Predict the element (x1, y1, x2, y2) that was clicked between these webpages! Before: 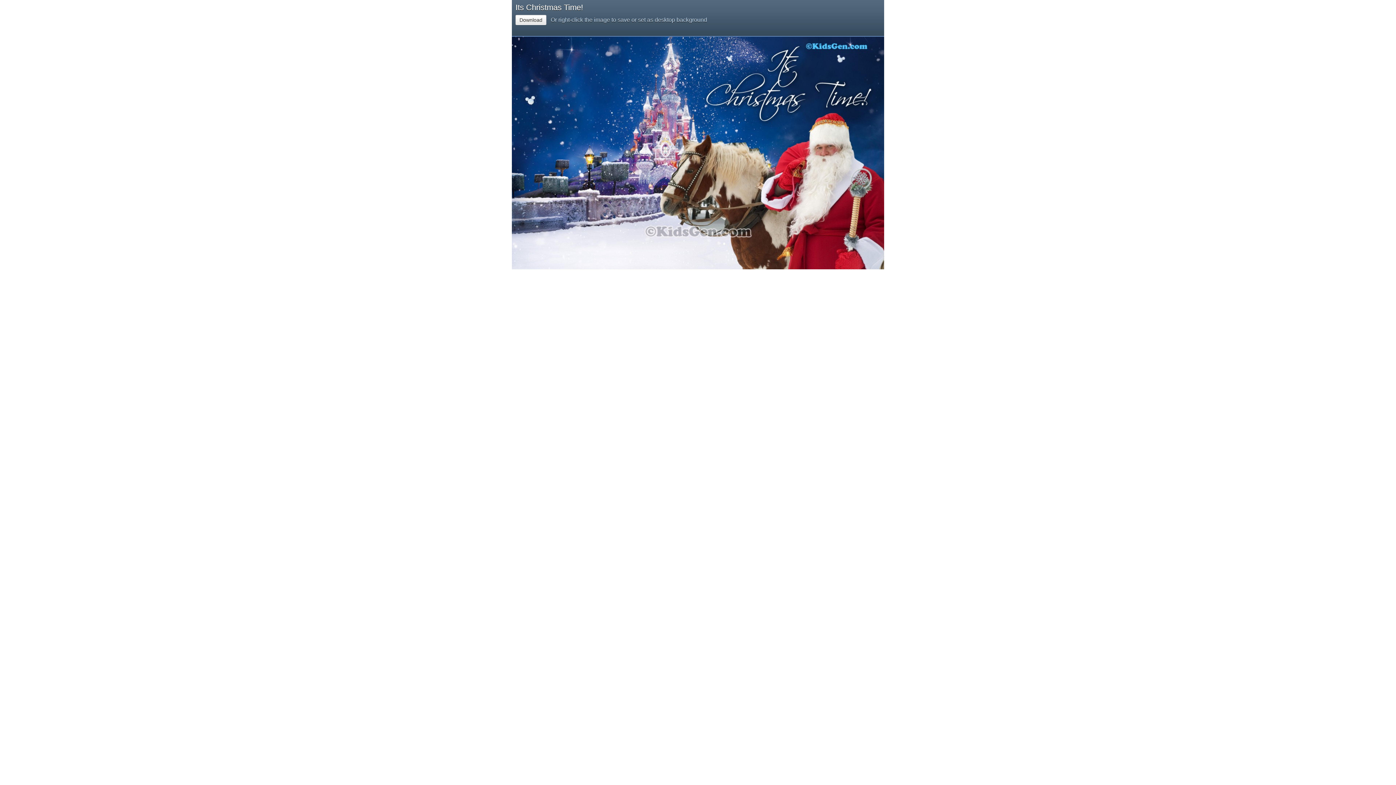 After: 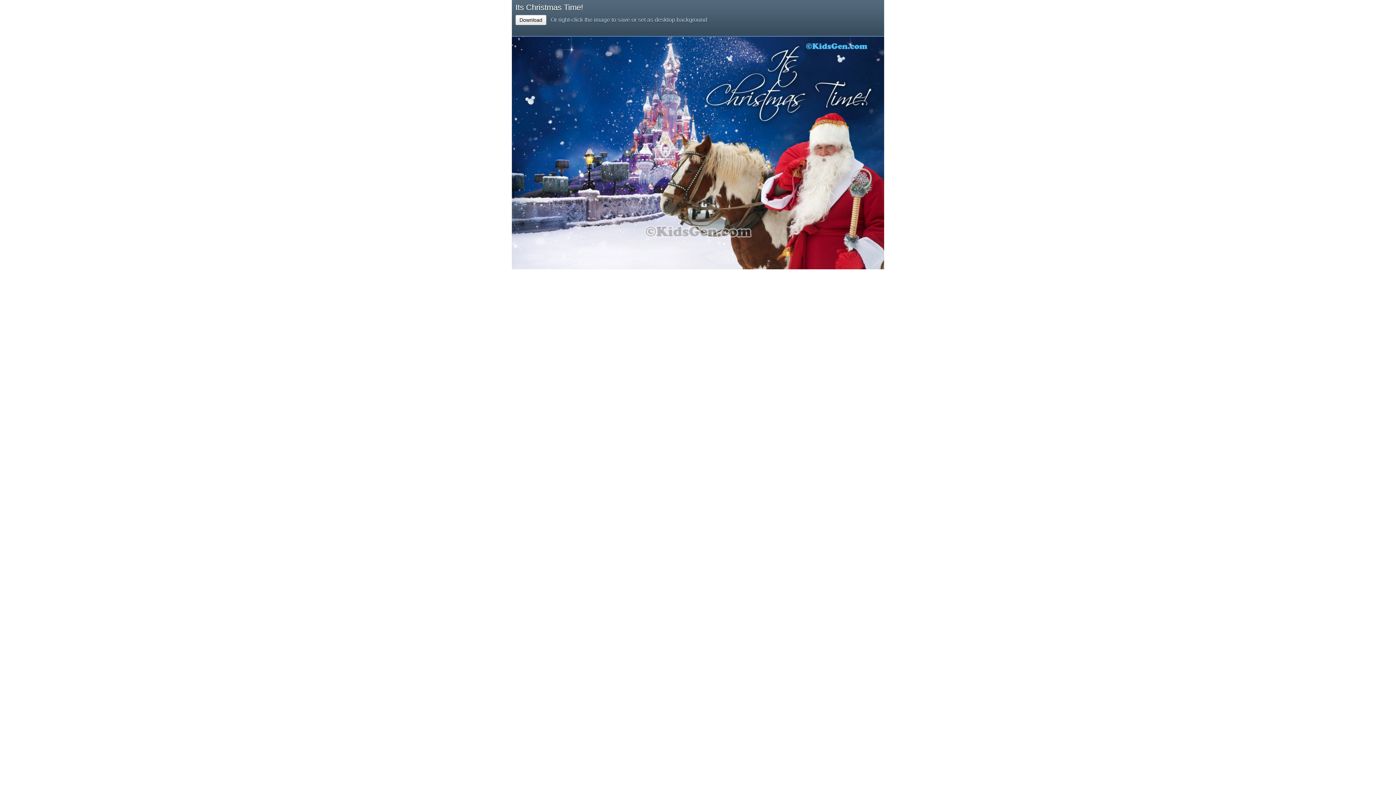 Action: label: Download bbox: (515, 14, 546, 25)